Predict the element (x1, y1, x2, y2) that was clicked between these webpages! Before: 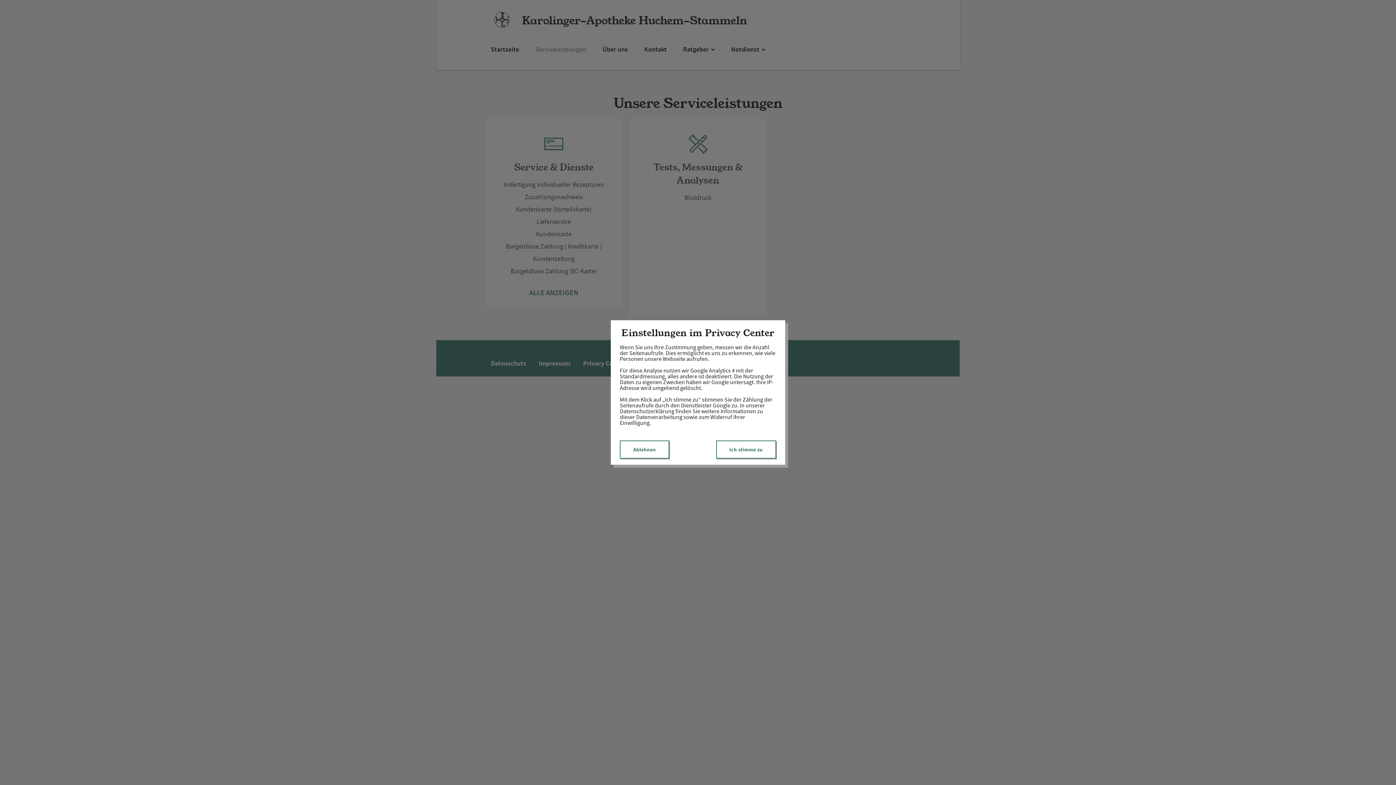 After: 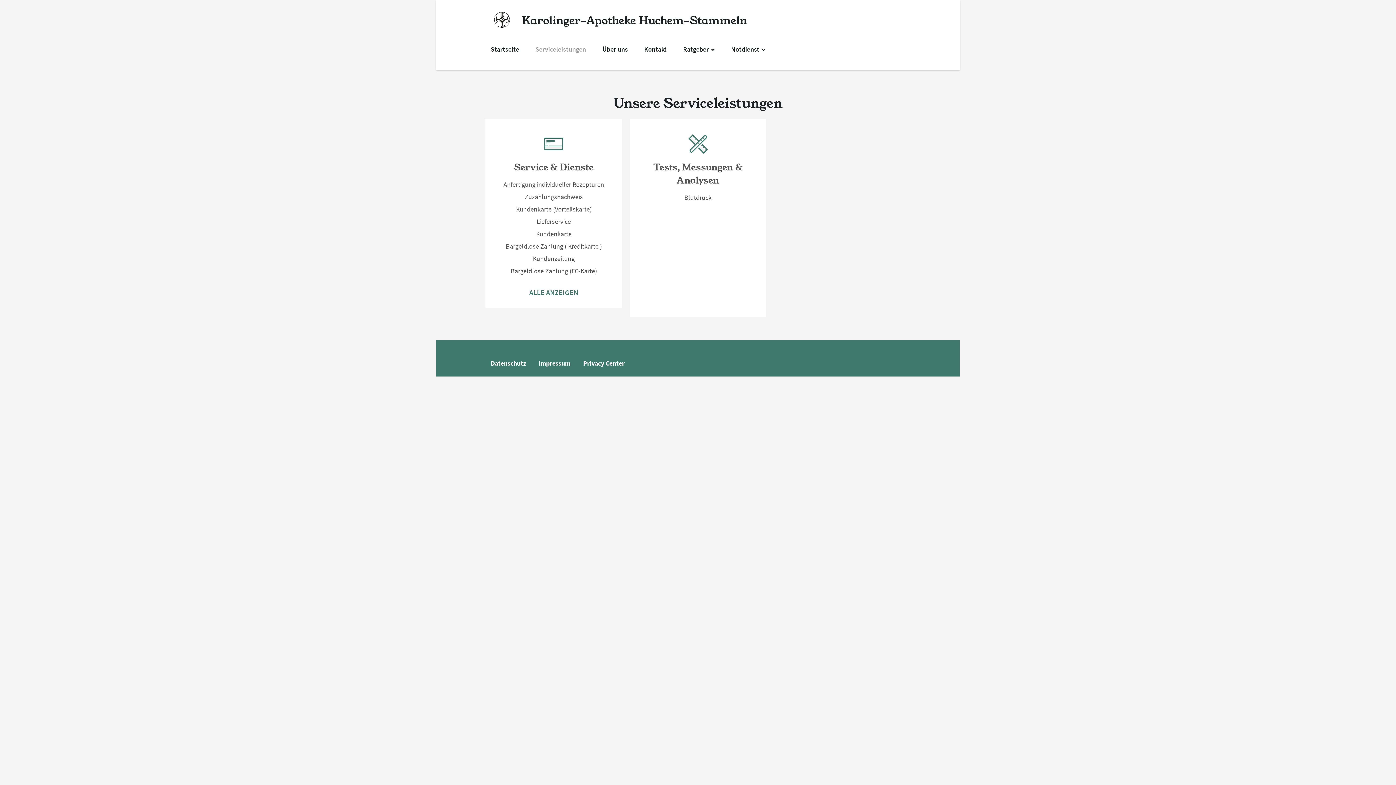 Action: label: Ablehnen bbox: (620, 440, 669, 458)